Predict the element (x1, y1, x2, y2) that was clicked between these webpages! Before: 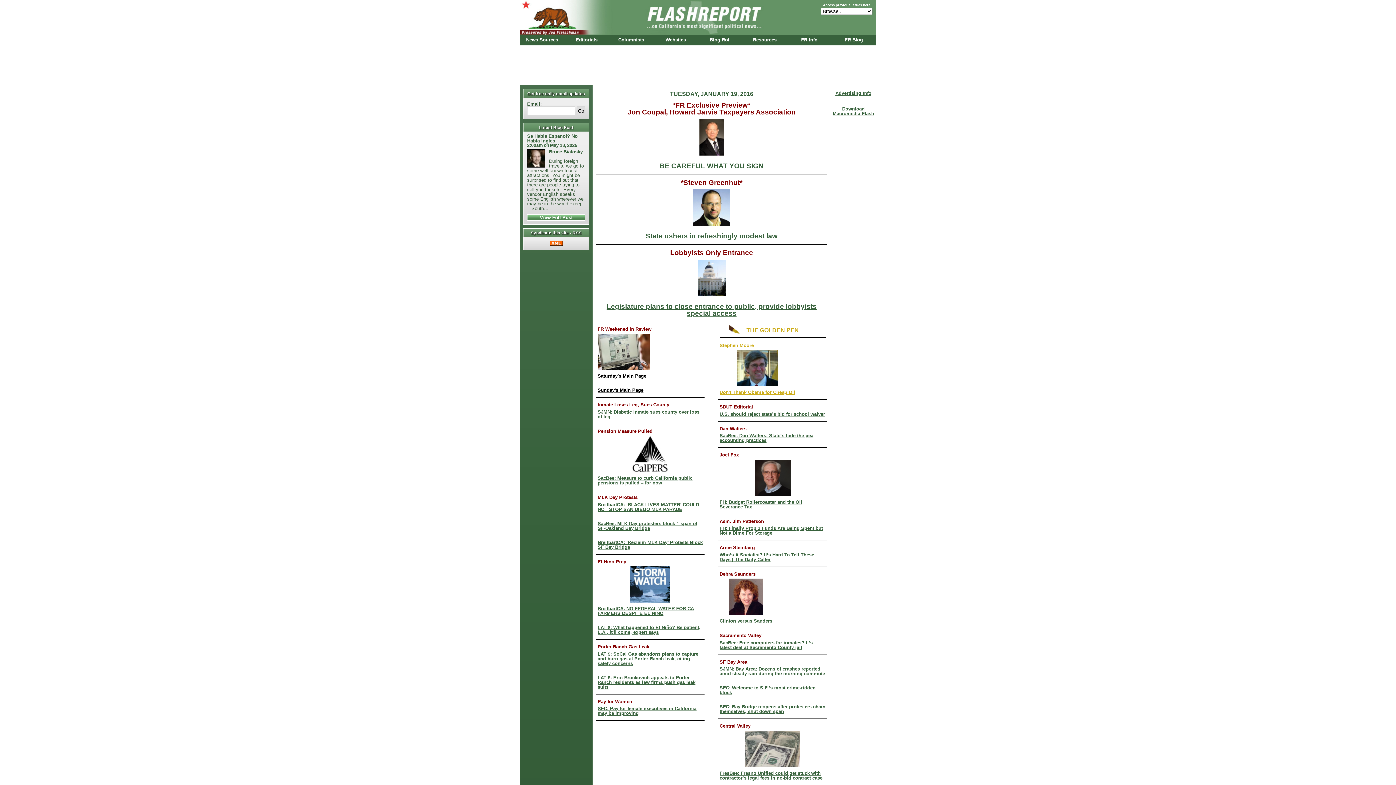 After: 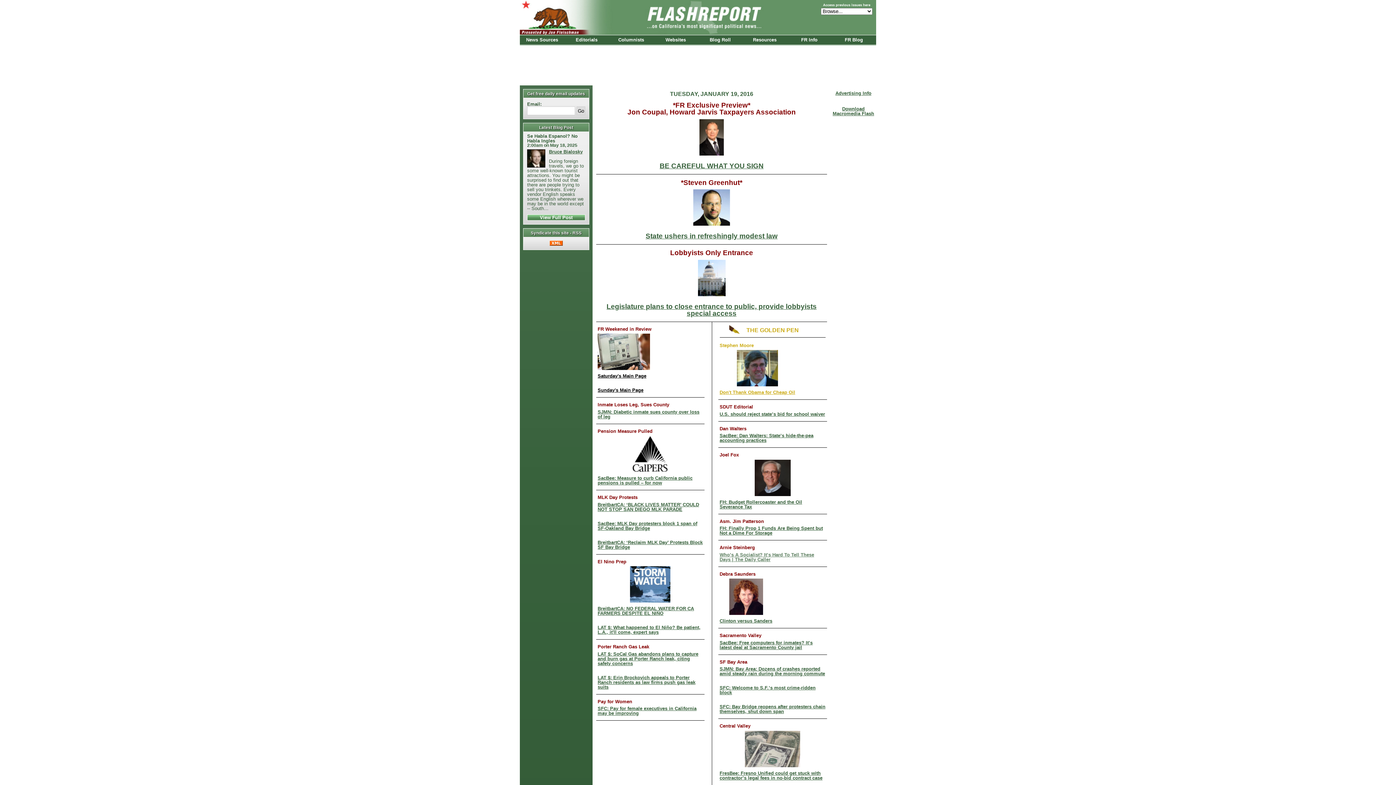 Action: bbox: (719, 552, 825, 562) label: Who’s A Socialist? It’s Hard To Tell These Days | The Daily Caller